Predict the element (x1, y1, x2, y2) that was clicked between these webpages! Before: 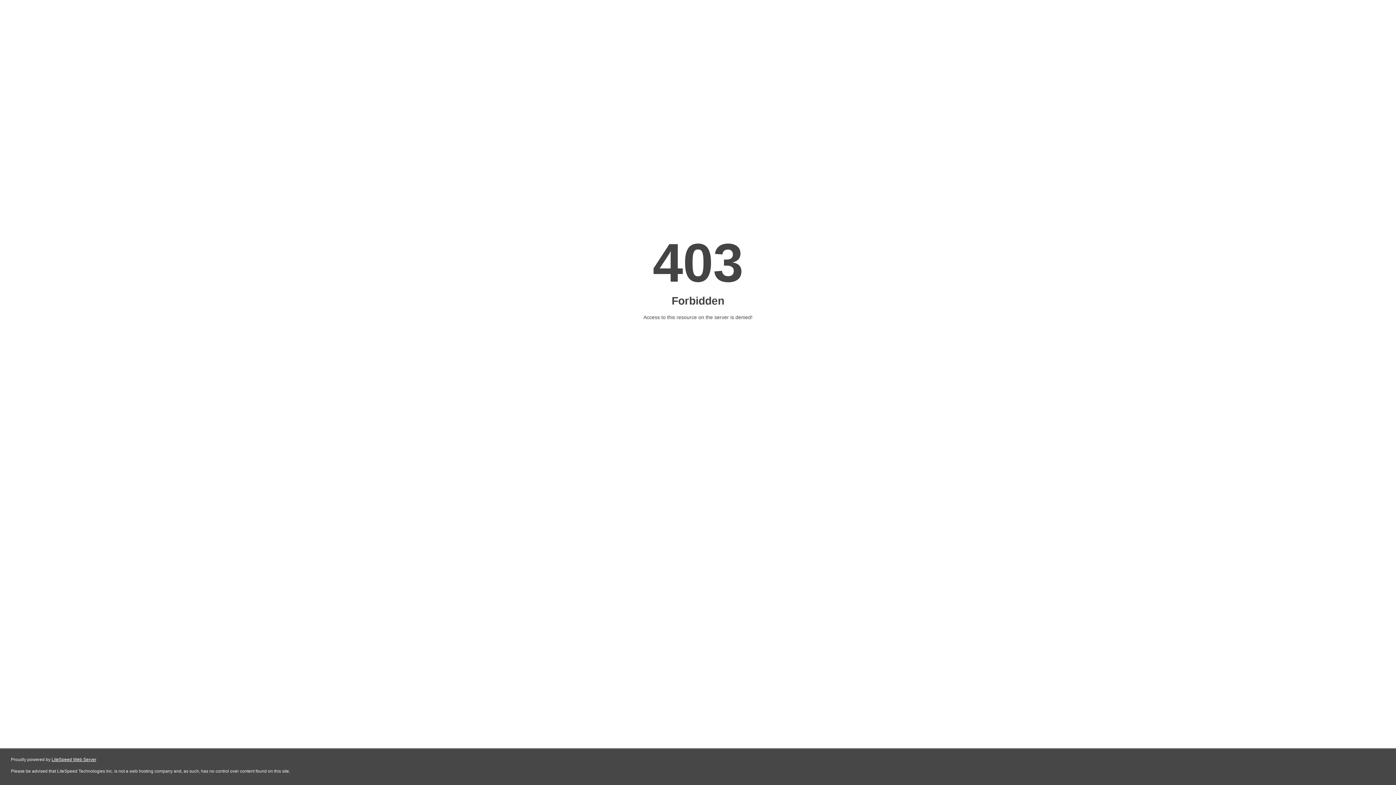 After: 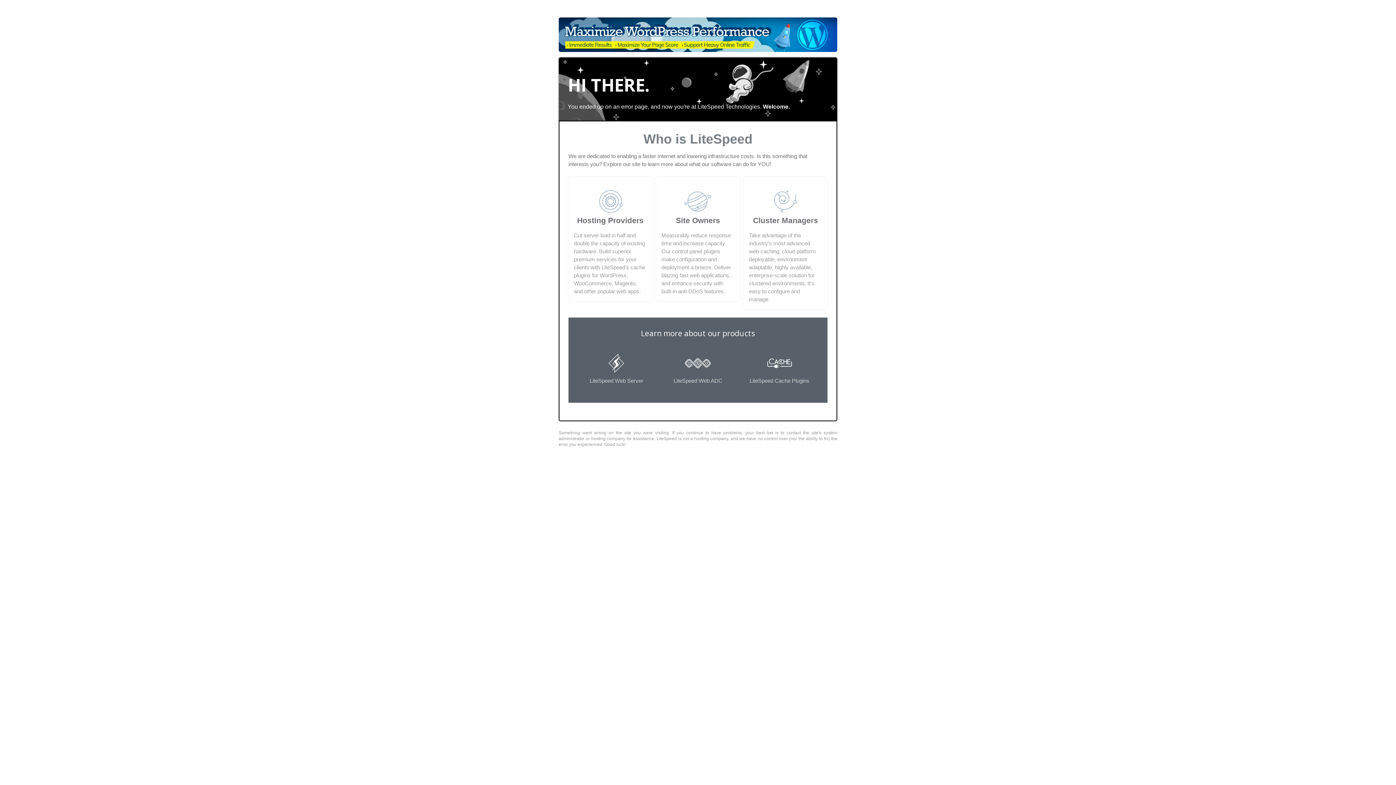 Action: bbox: (51, 757, 96, 762) label: LiteSpeed Web Server